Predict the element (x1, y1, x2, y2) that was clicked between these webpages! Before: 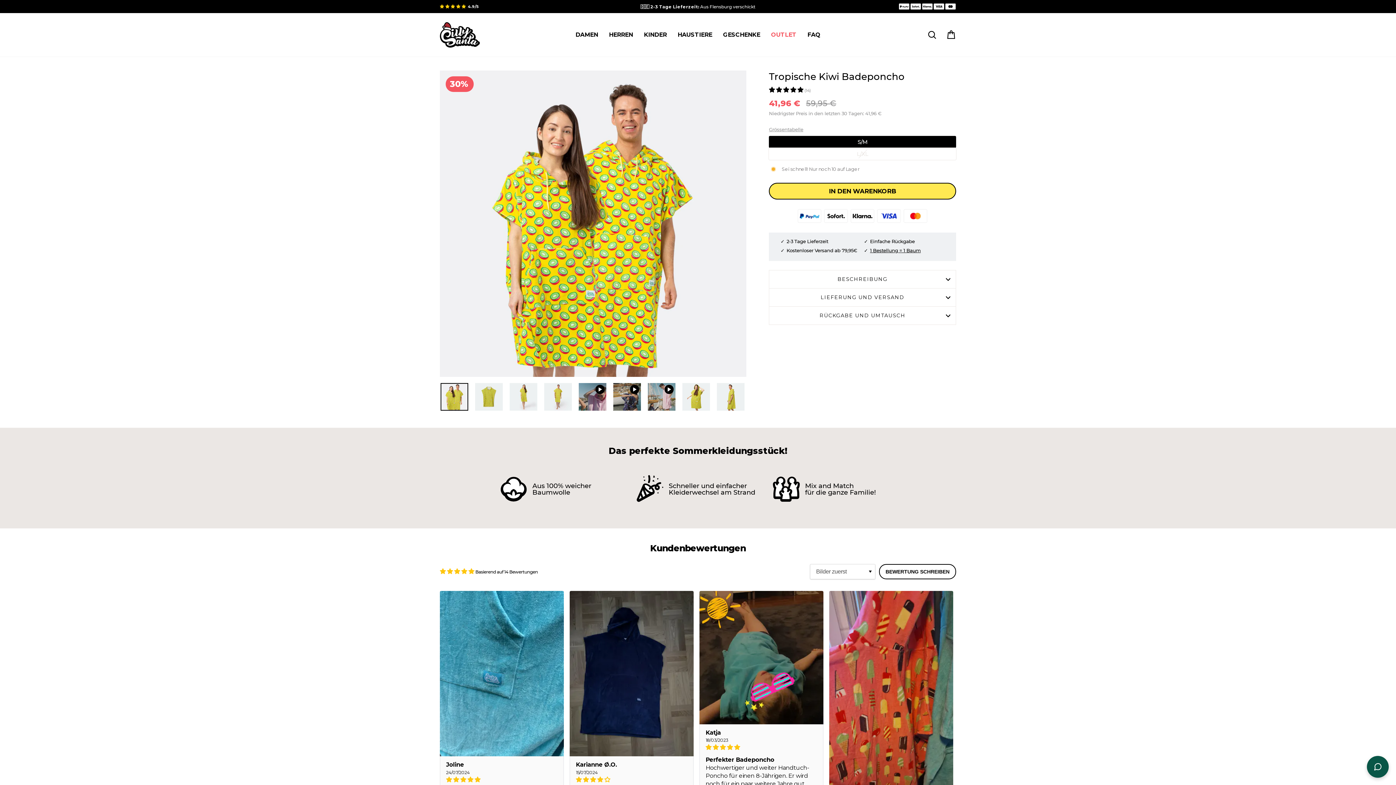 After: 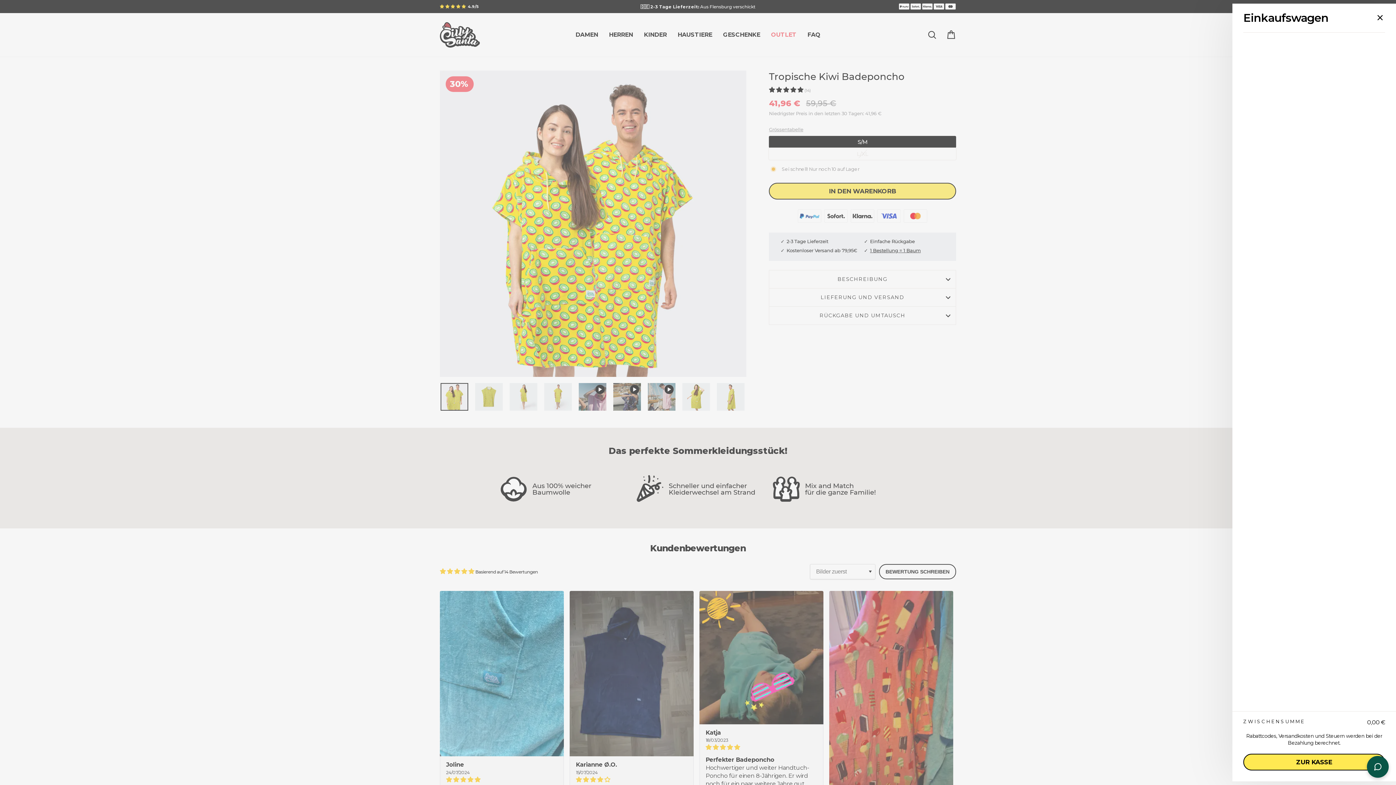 Action: label: EINKAUFSWAGEN bbox: (941, 27, 960, 42)